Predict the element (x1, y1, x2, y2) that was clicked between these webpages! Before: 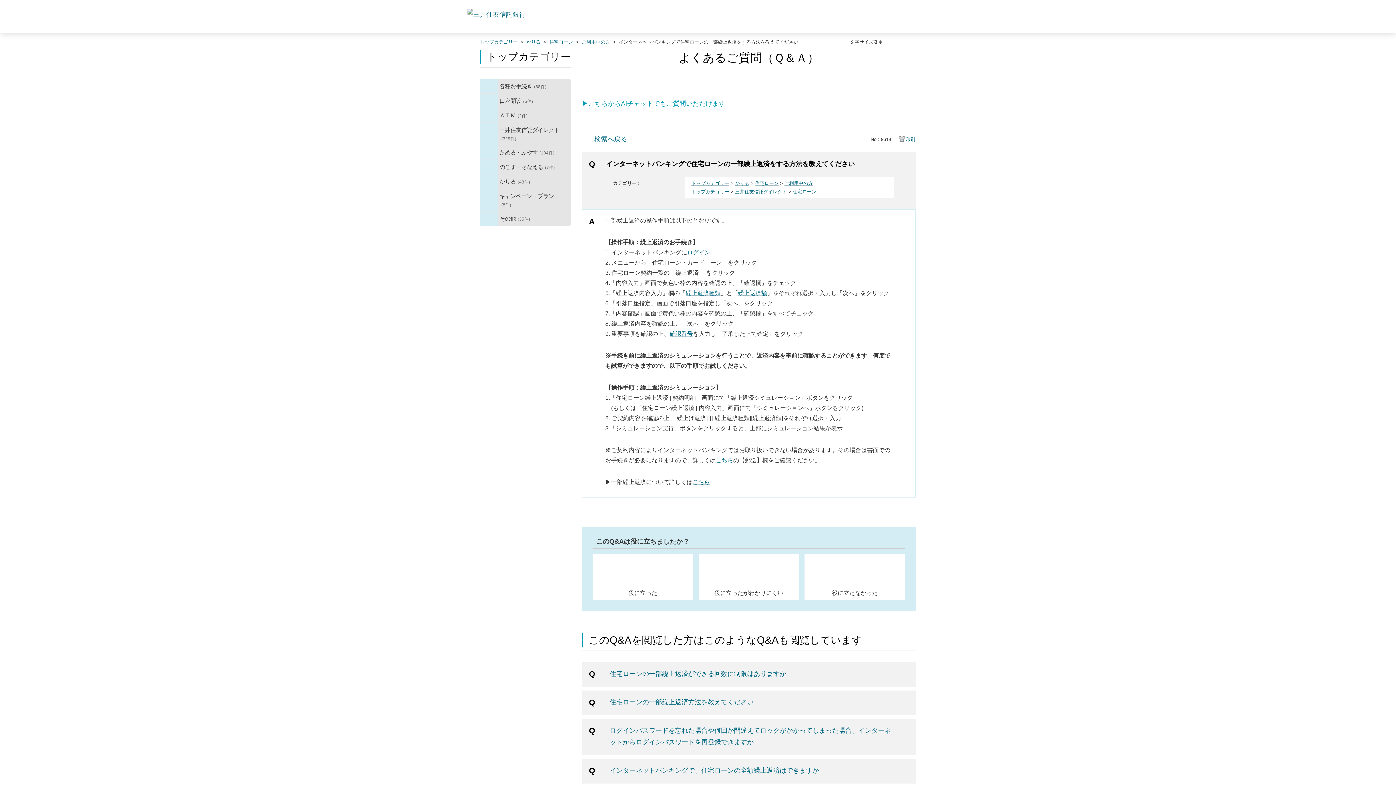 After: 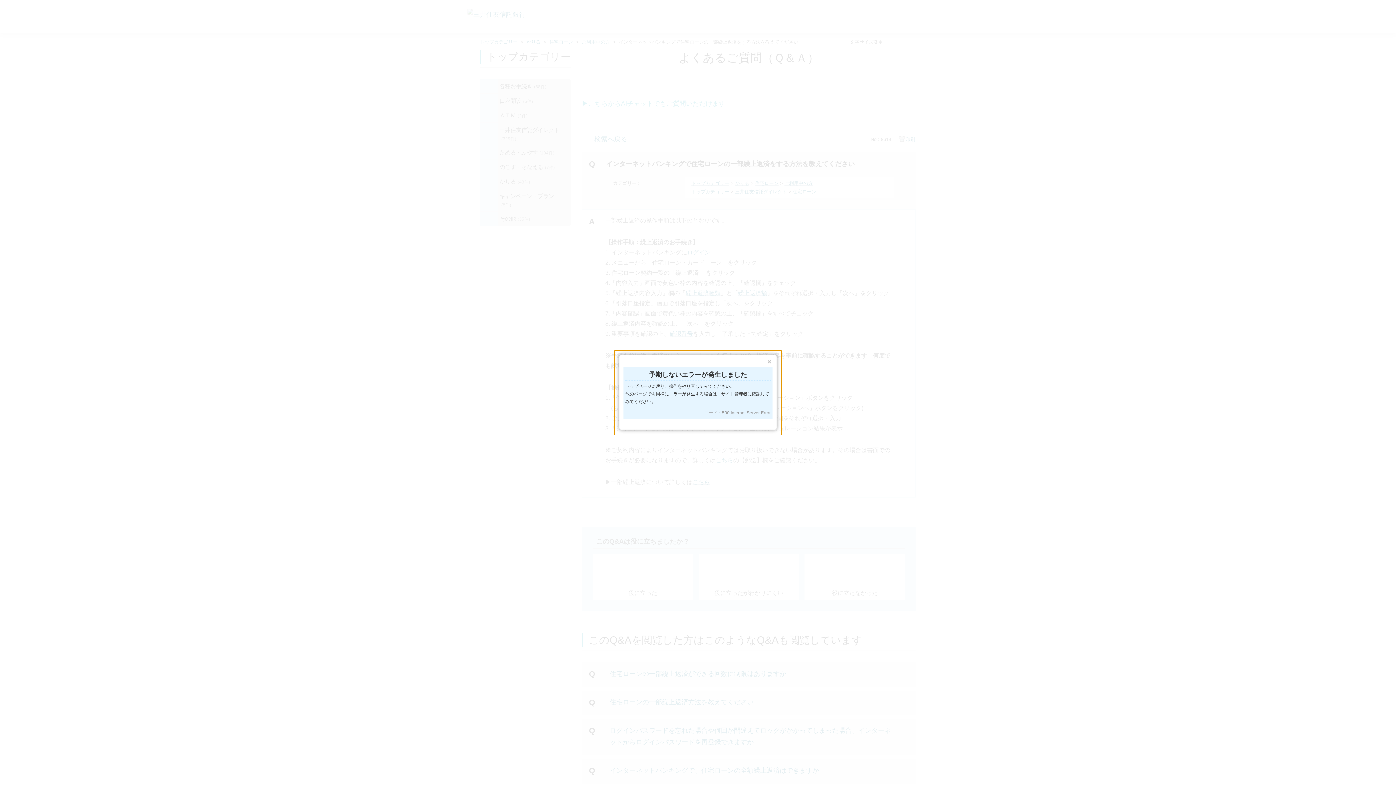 Action: bbox: (886, 38, 894, 46) label: S